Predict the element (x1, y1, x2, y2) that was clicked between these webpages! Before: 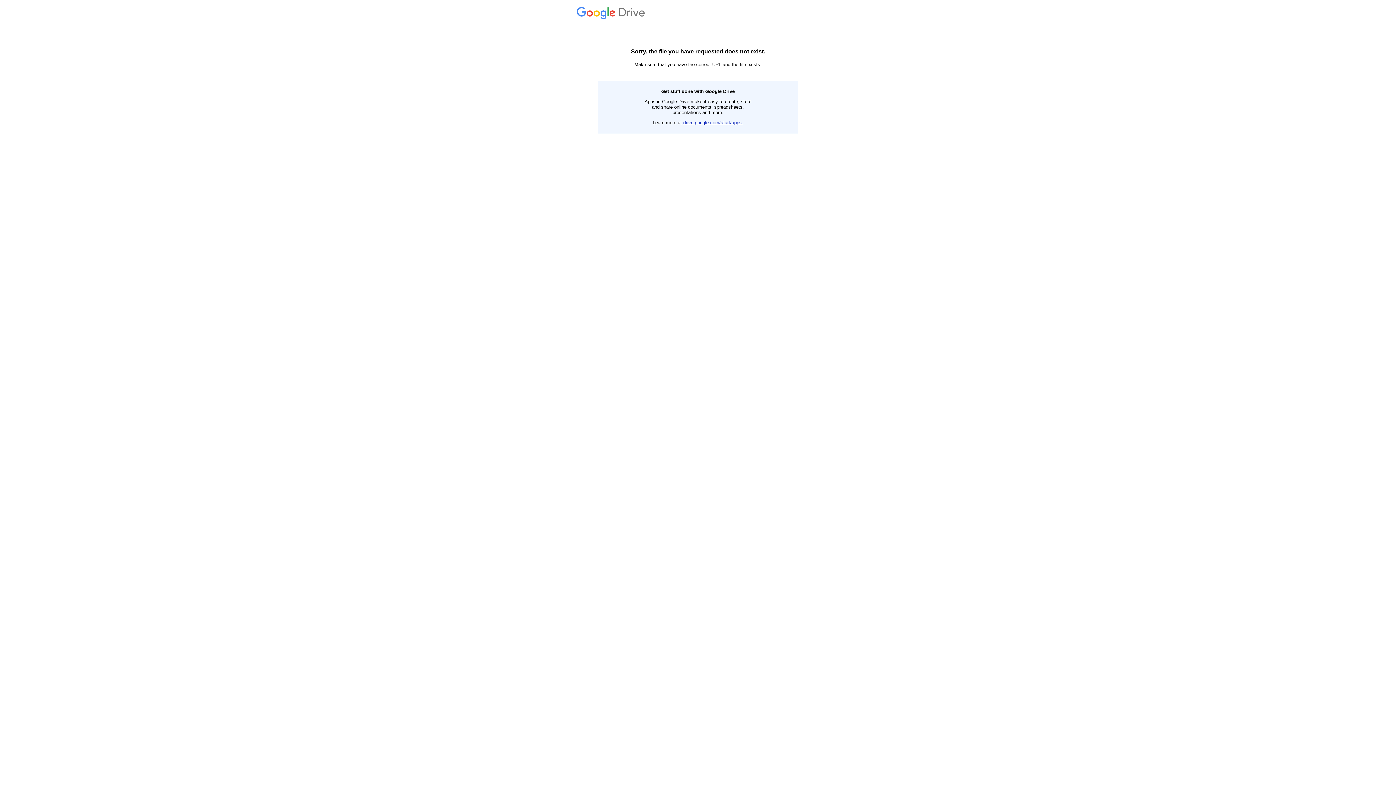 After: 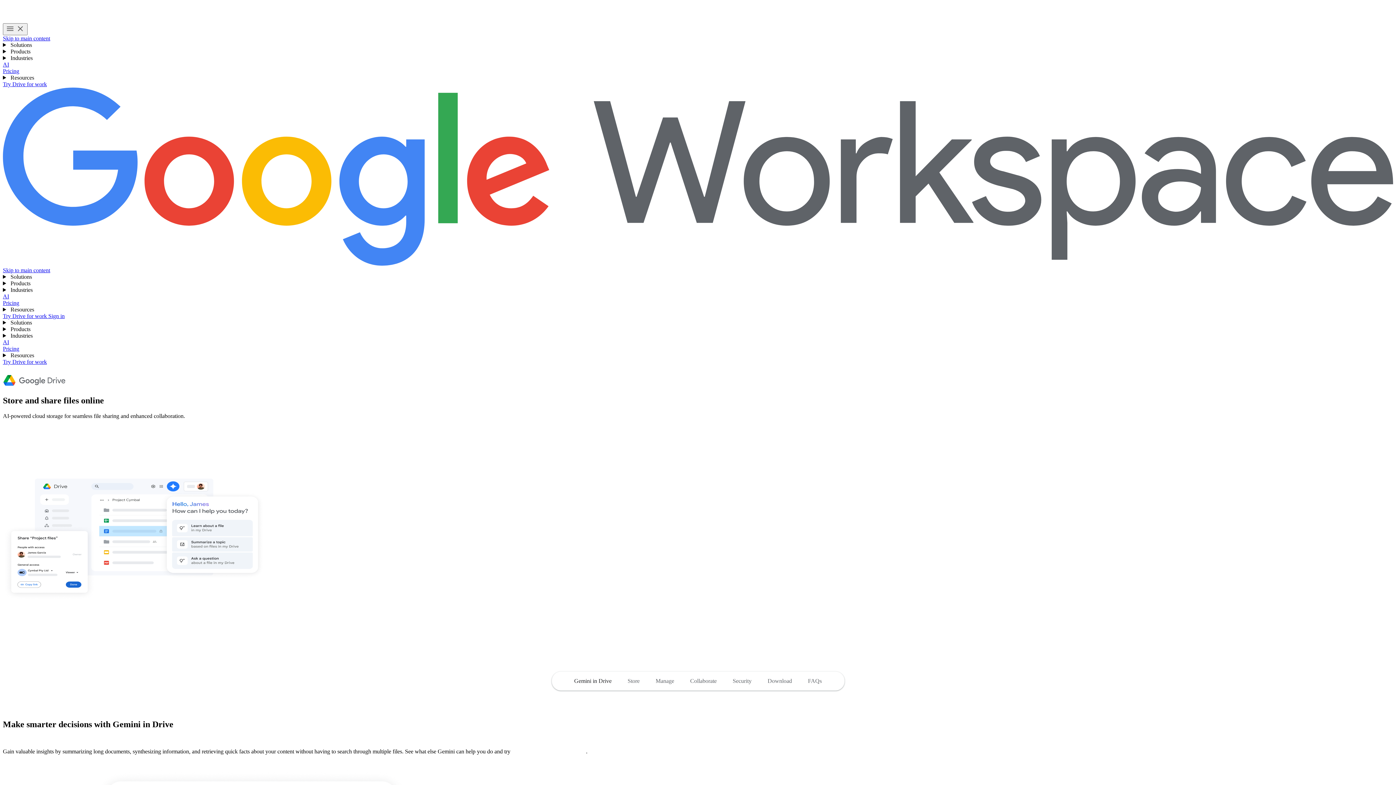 Action: bbox: (683, 120, 742, 125) label: drive.google.com/start/apps